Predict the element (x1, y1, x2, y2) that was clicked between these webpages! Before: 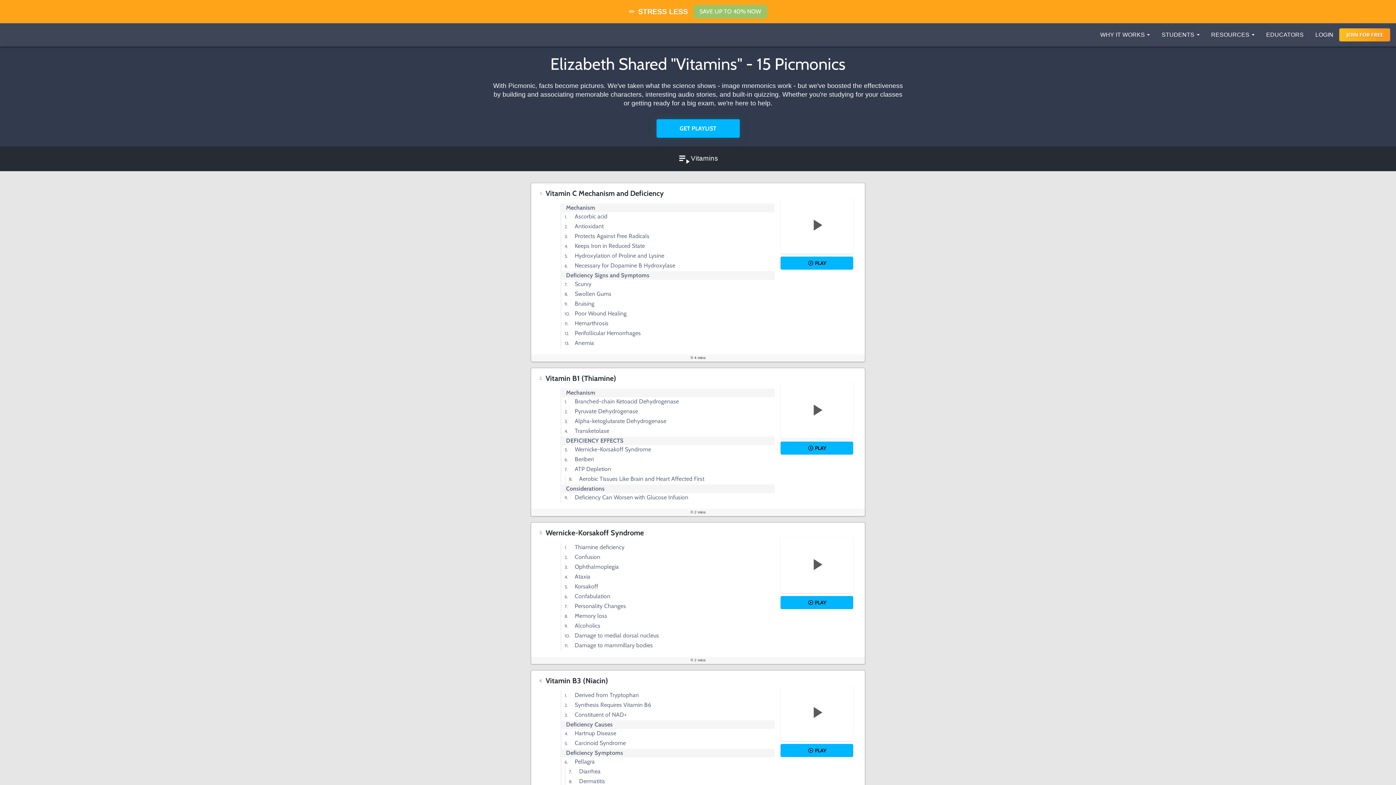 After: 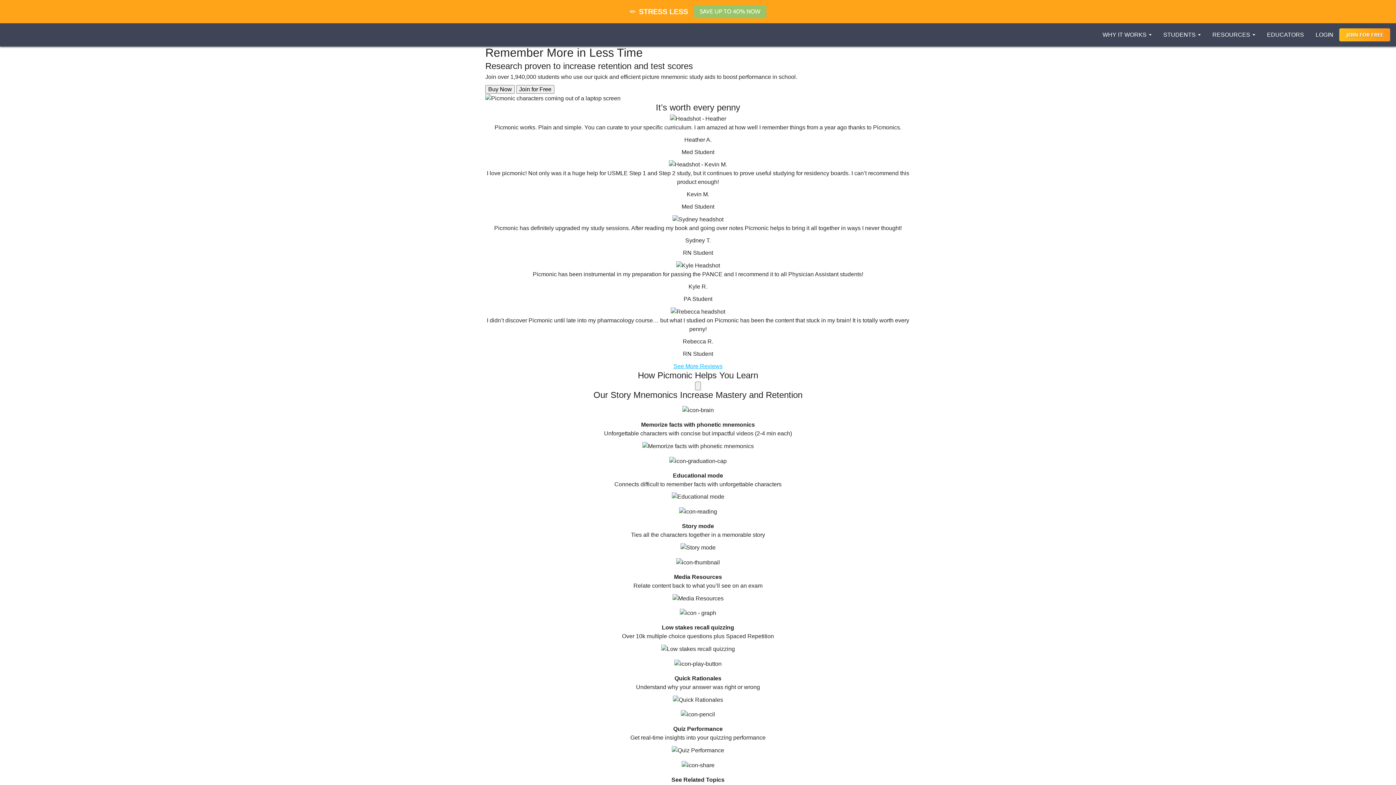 Action: bbox: (11, 27, 58, 42)